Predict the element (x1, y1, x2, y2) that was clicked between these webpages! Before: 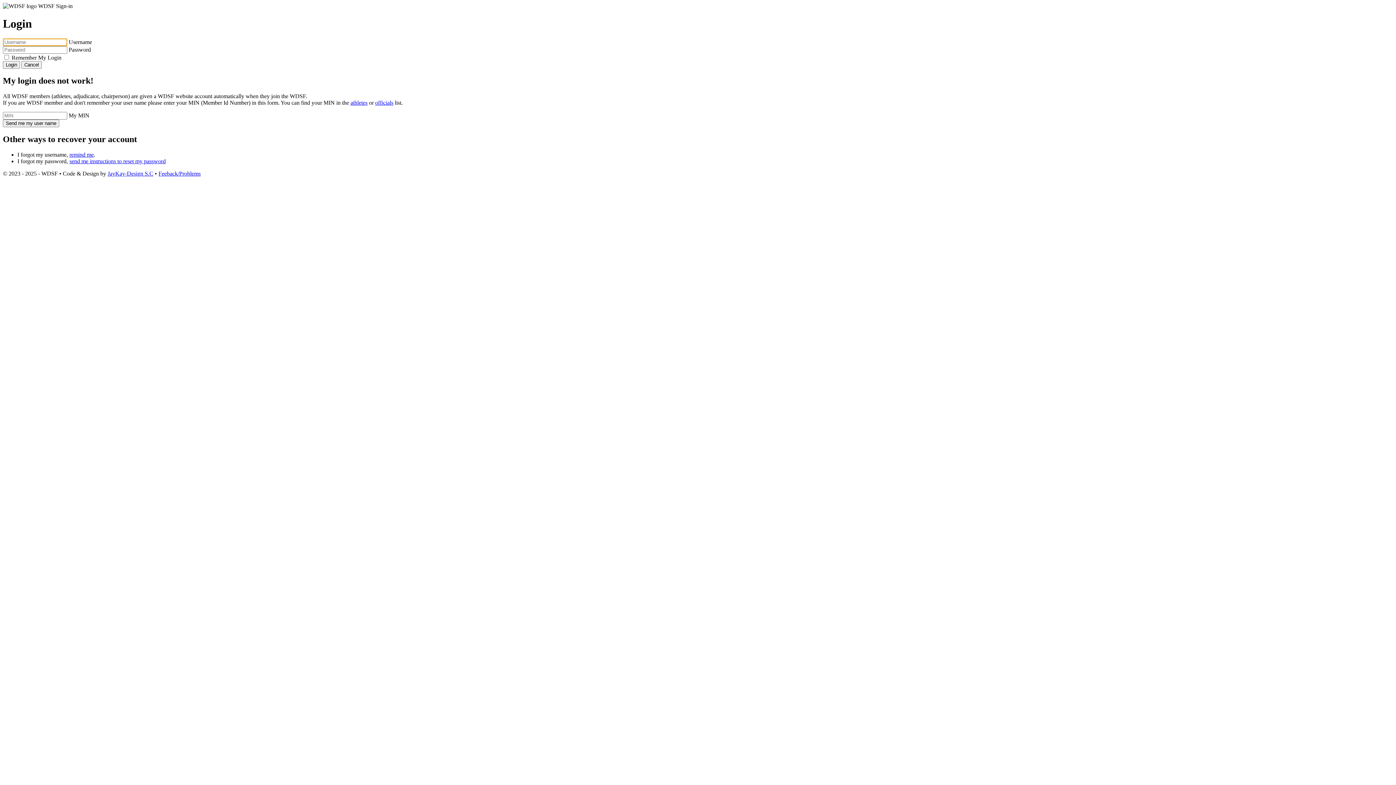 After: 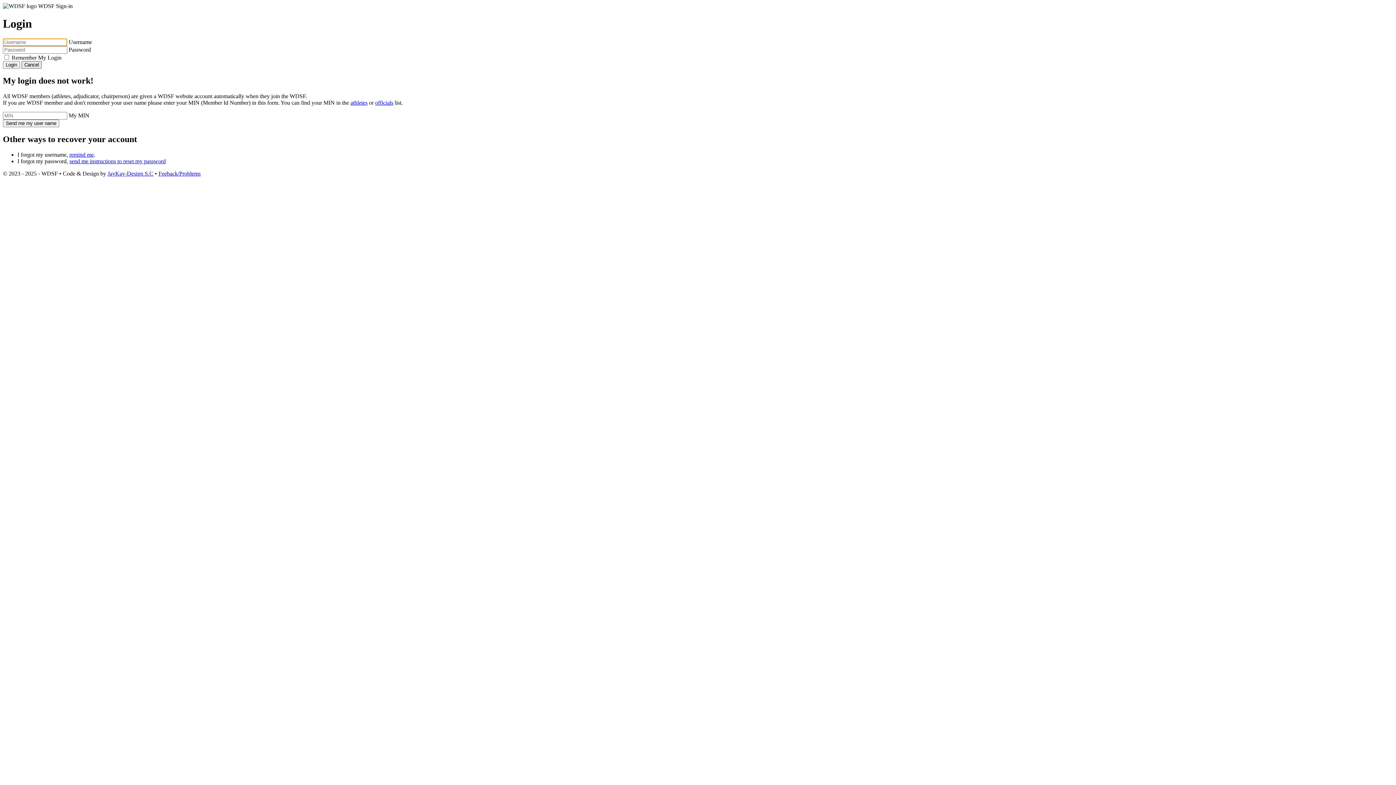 Action: bbox: (21, 61, 41, 68) label: Cancel